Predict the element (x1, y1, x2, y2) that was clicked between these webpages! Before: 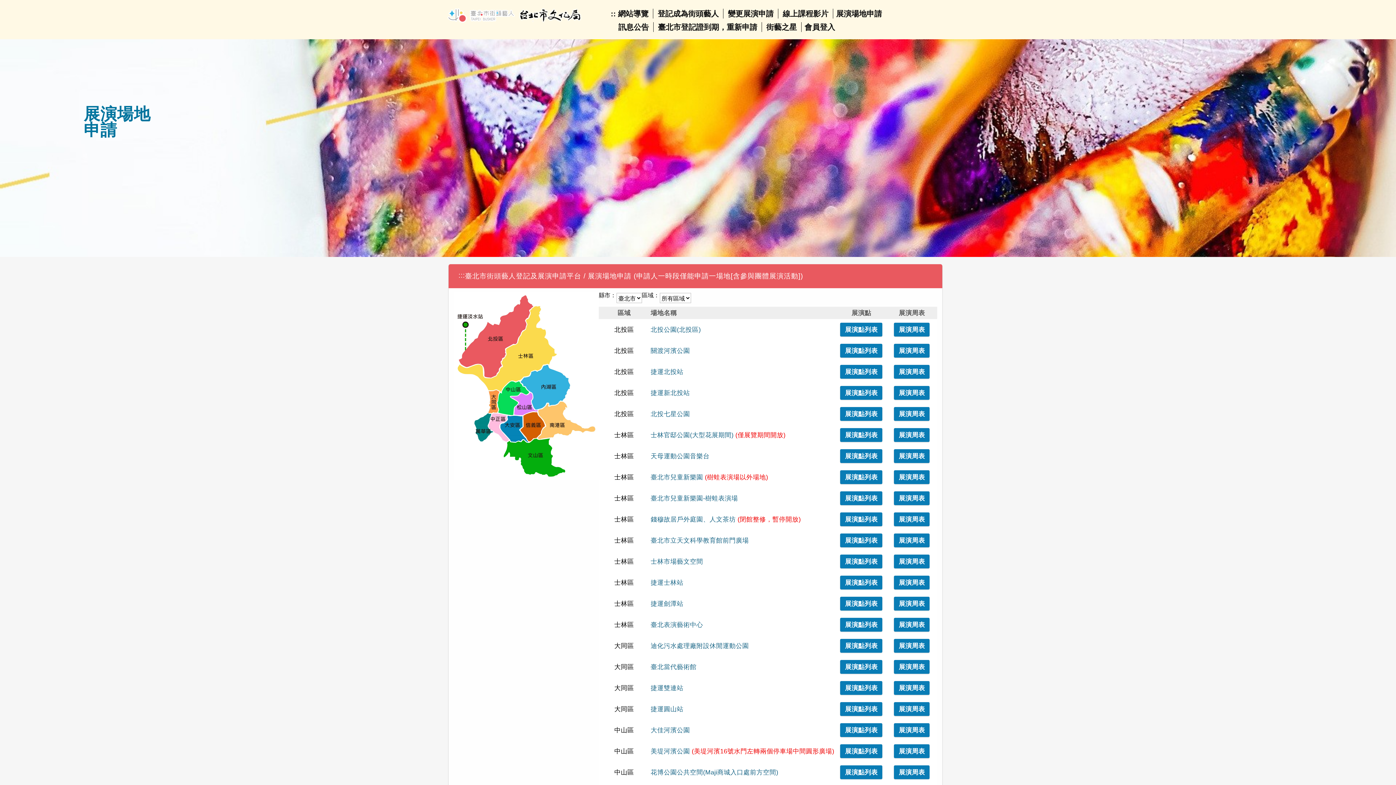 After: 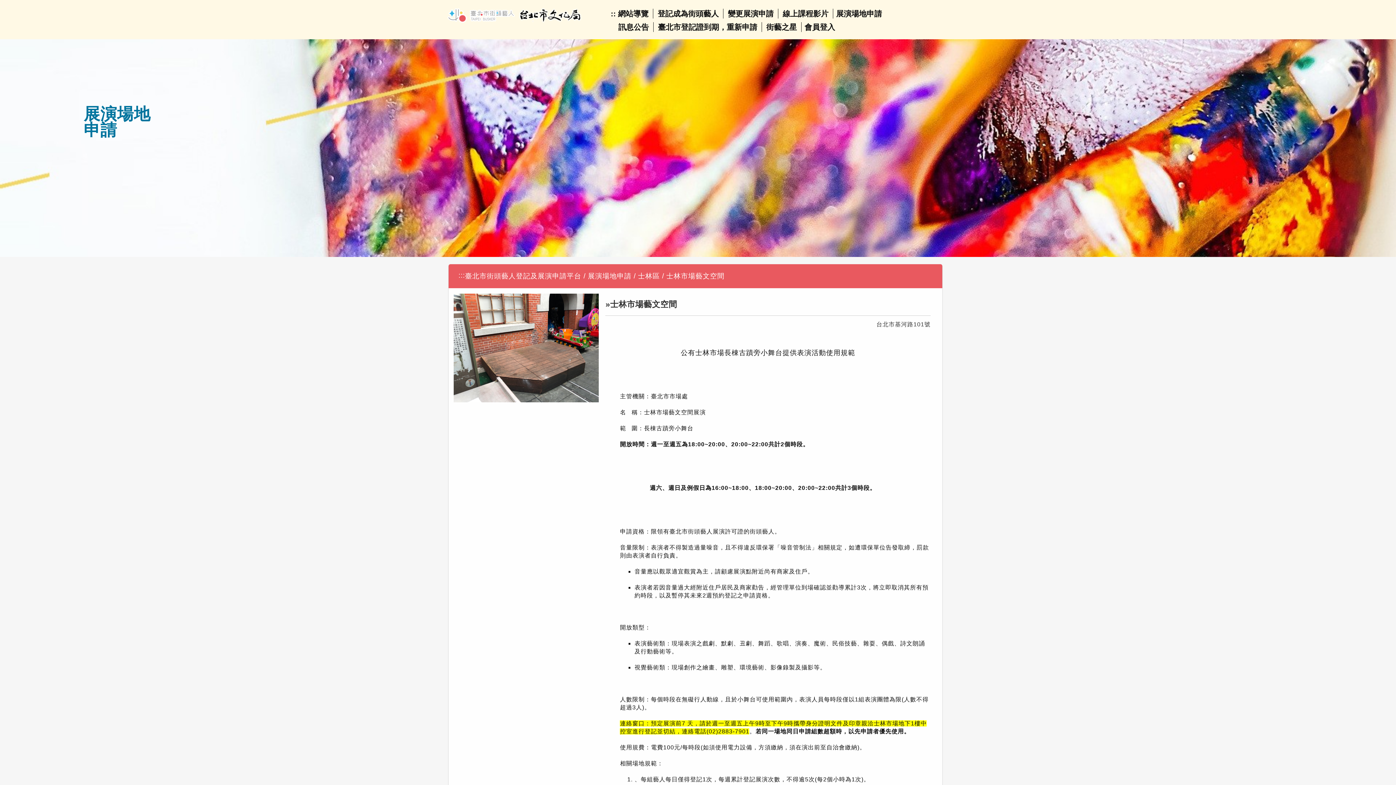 Action: bbox: (840, 554, 882, 568) label: 展演點列表